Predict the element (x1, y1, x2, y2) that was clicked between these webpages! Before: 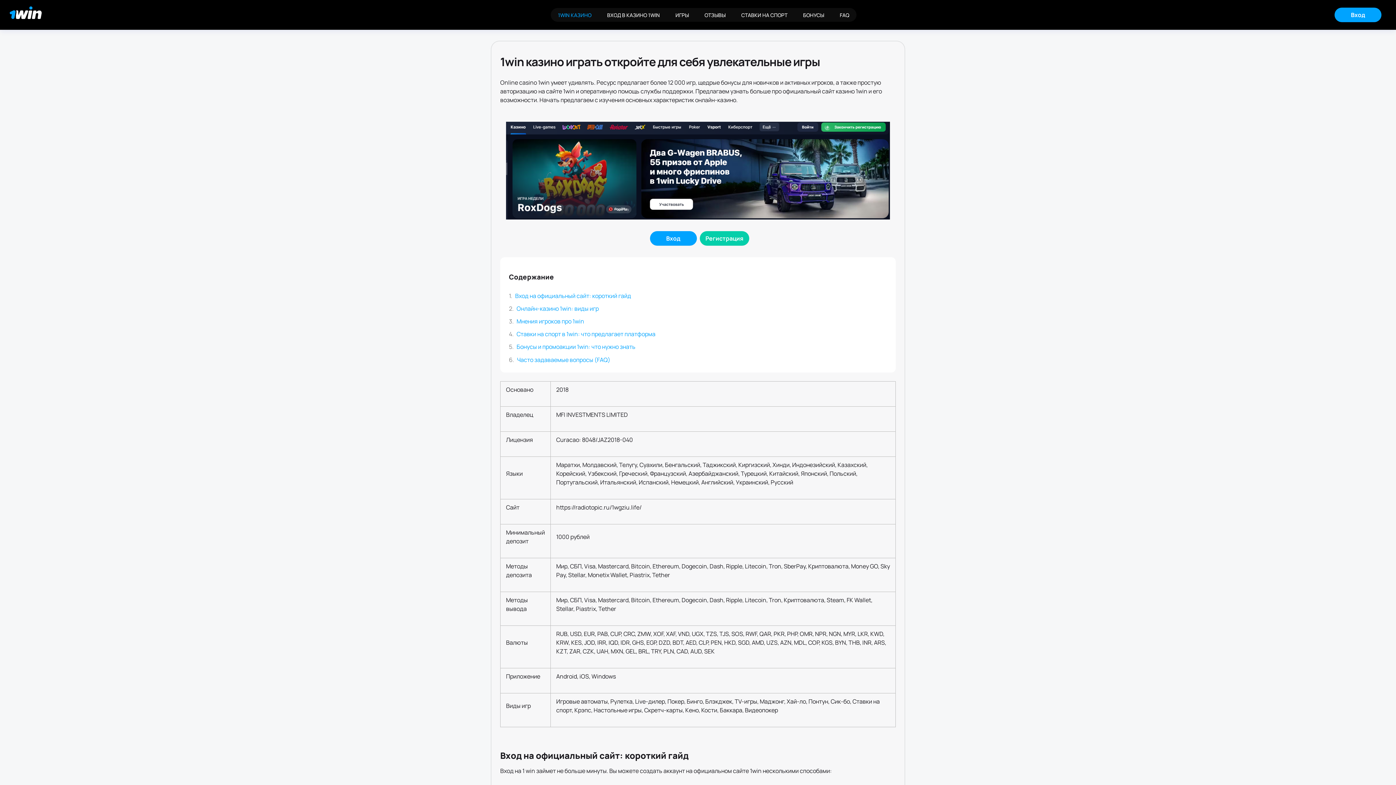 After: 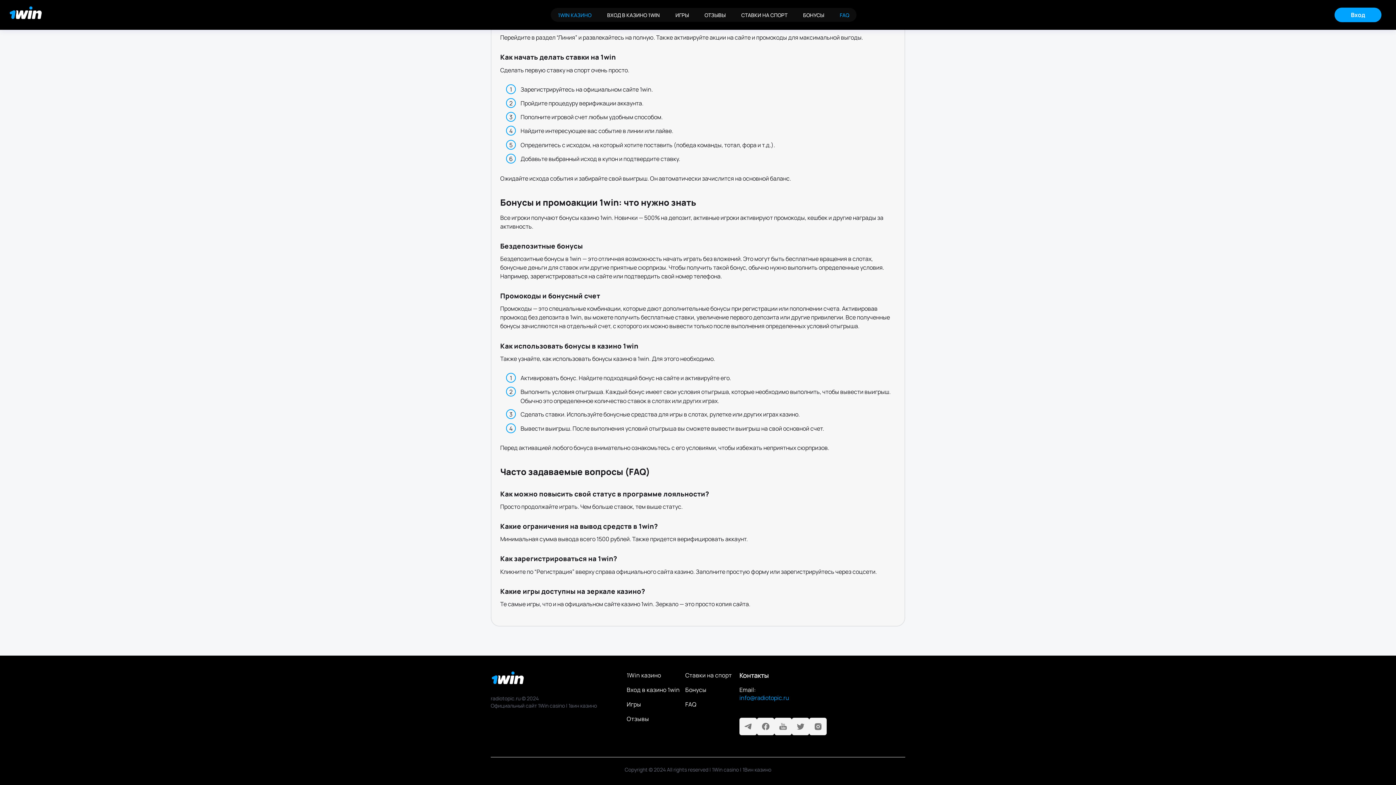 Action: label: FAQ bbox: (832, 8, 856, 21)